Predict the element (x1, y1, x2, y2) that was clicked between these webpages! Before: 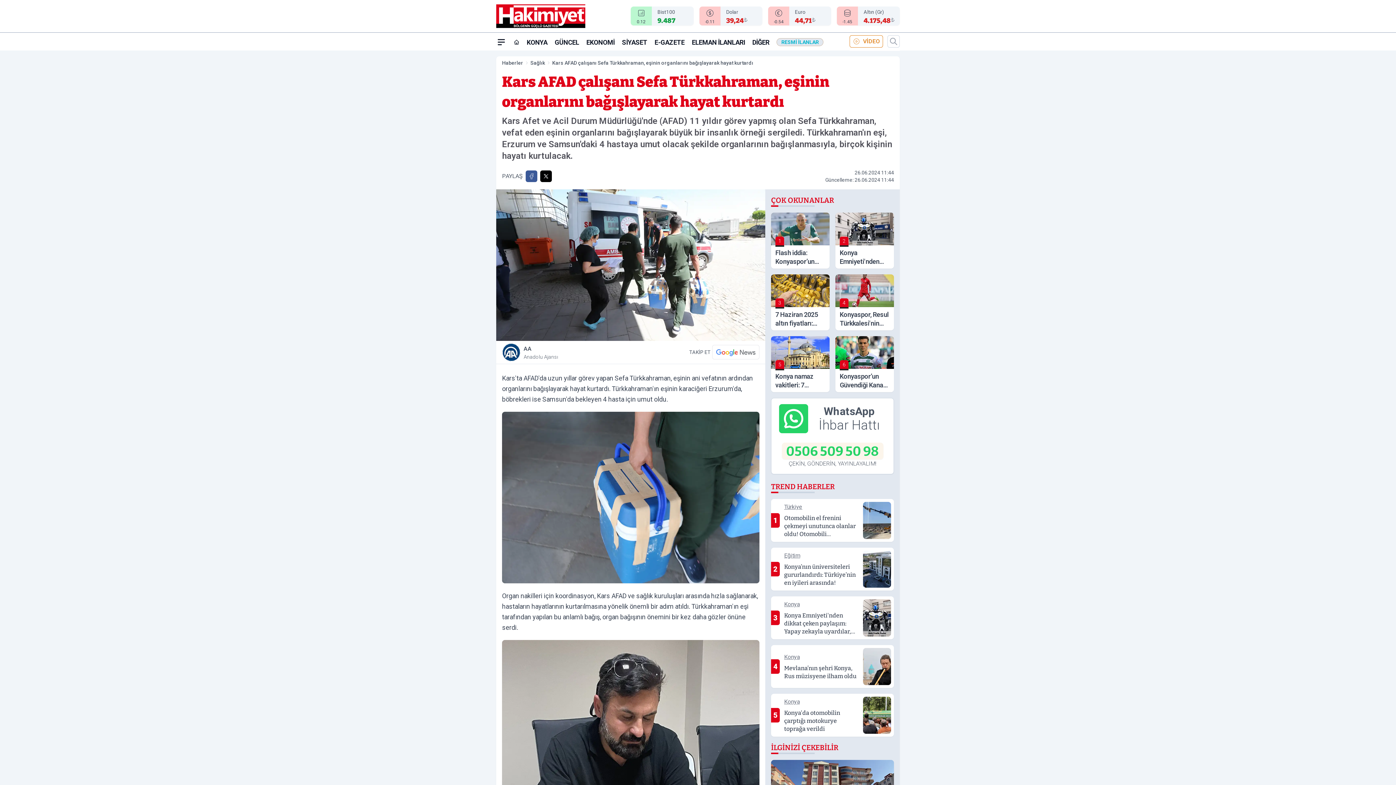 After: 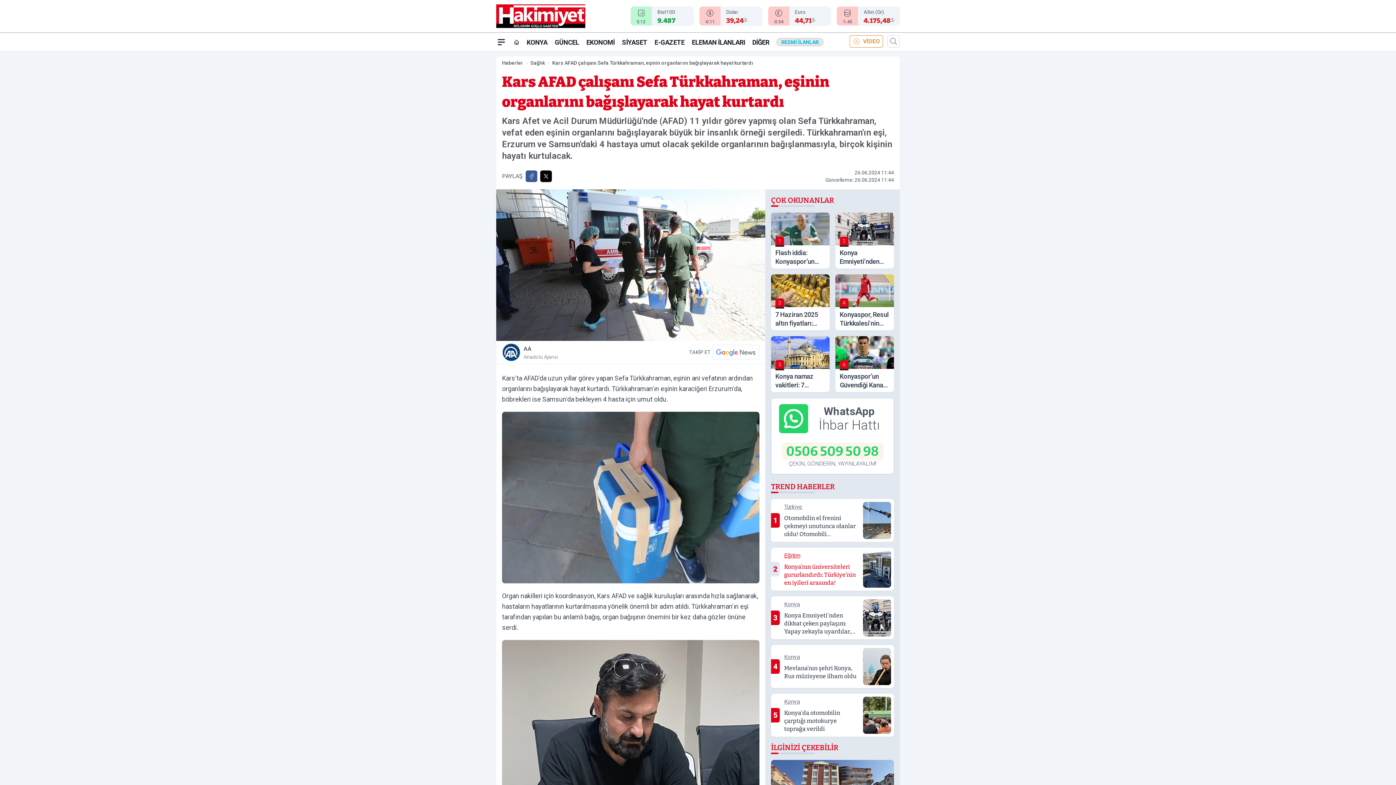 Action: bbox: (771, 547, 894, 590) label: 2
Eğitim
Konya’nın üniversiteleri gururlandırdı: Türkiye’nin en iyileri arasında!